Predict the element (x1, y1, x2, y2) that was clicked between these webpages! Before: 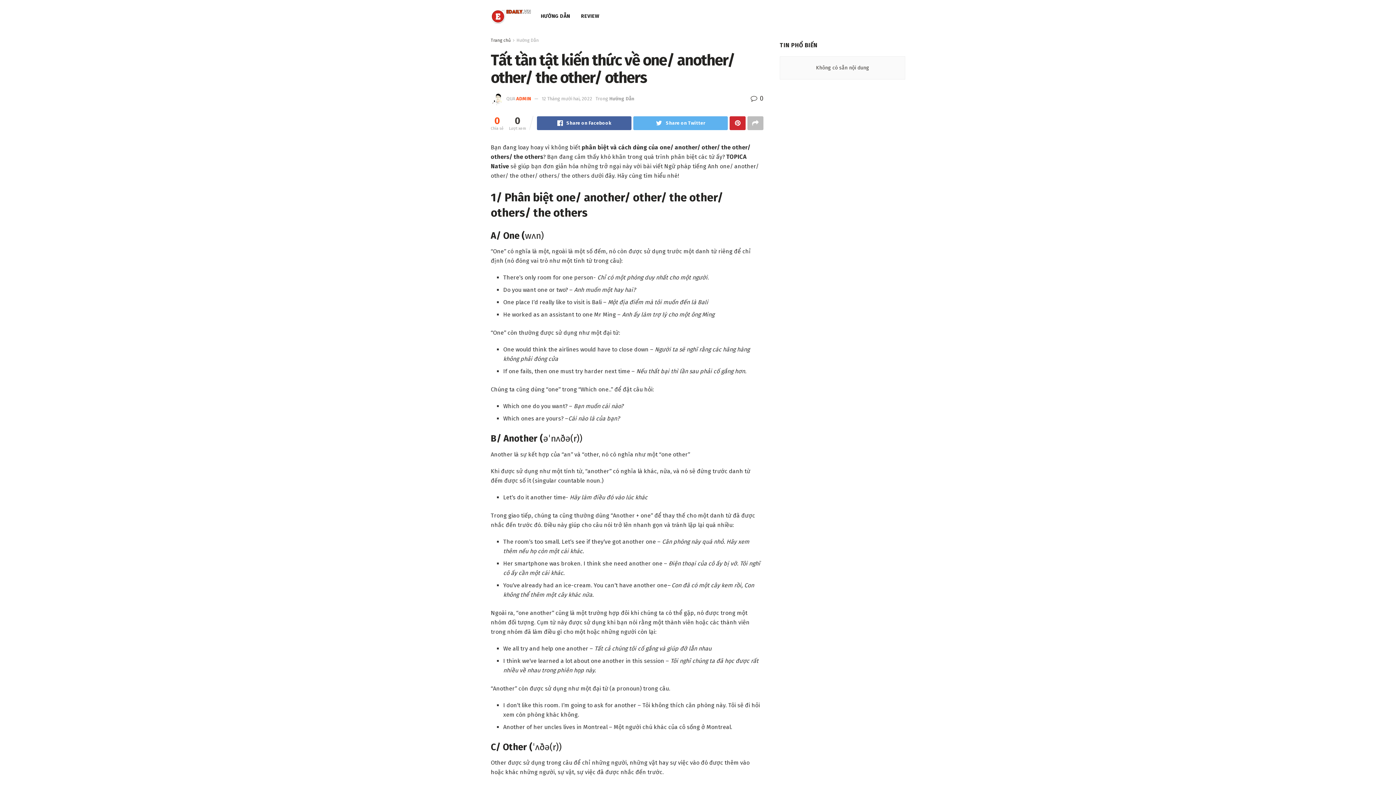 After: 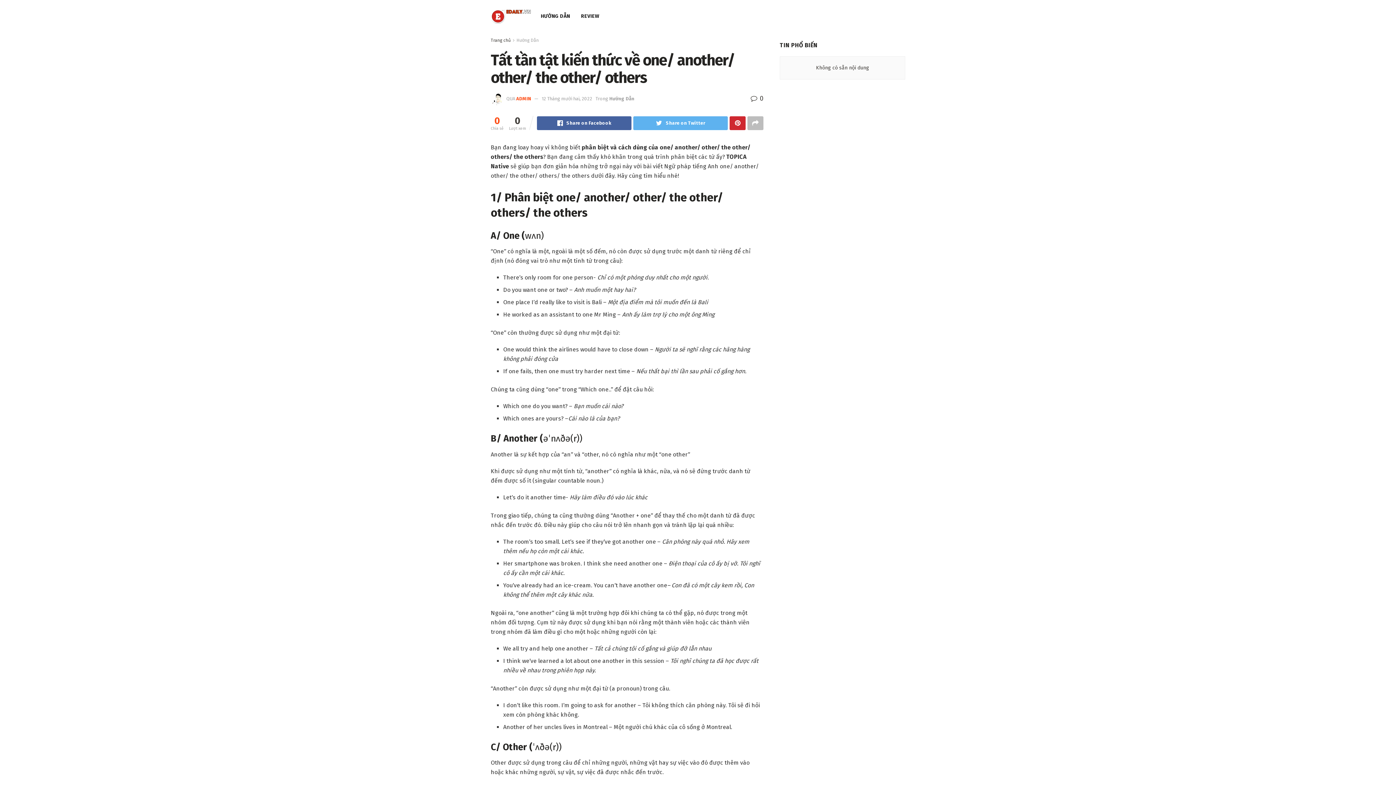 Action: label: 12 Tháng mười hai, 2022 bbox: (541, 95, 592, 101)